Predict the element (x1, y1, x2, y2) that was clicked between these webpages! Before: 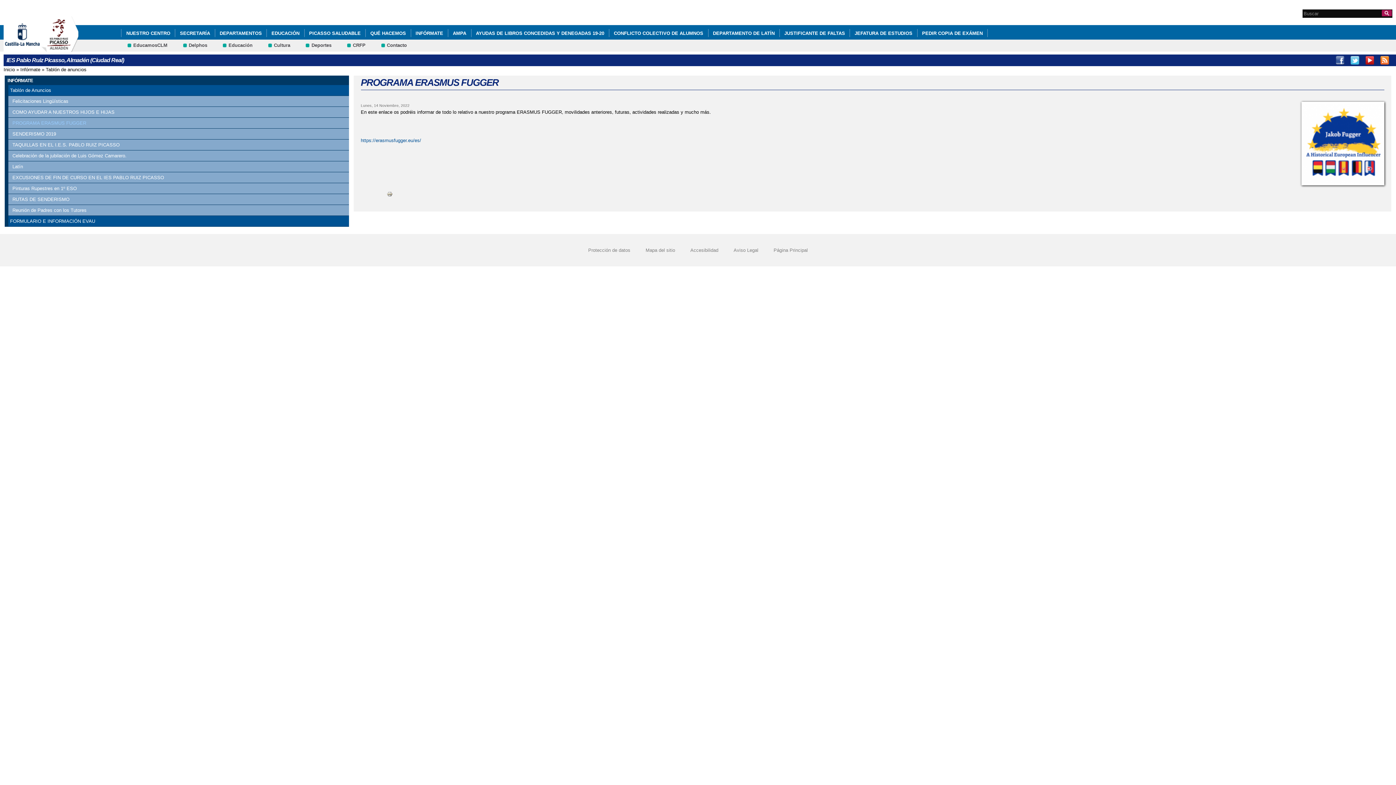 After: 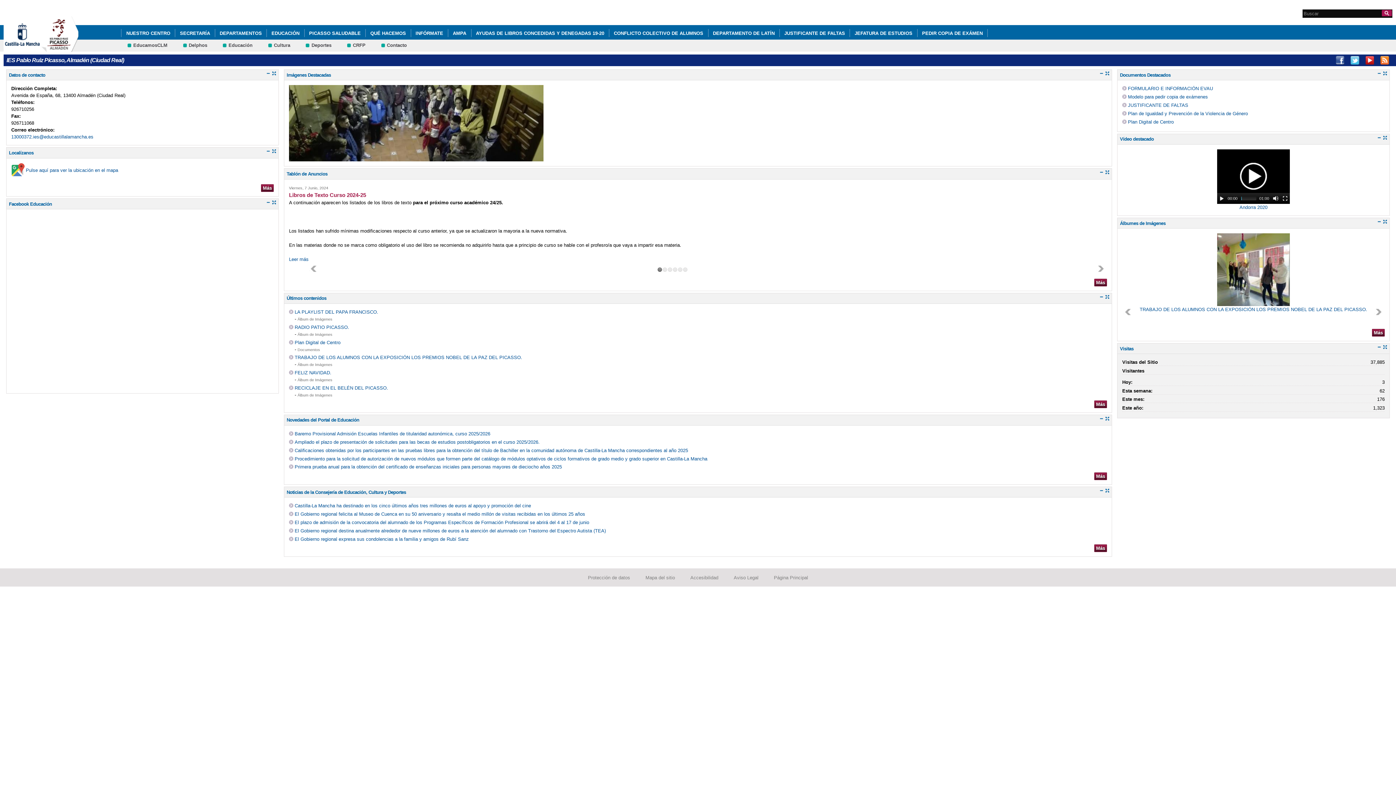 Action: label: Inicio bbox: (3, 66, 14, 72)